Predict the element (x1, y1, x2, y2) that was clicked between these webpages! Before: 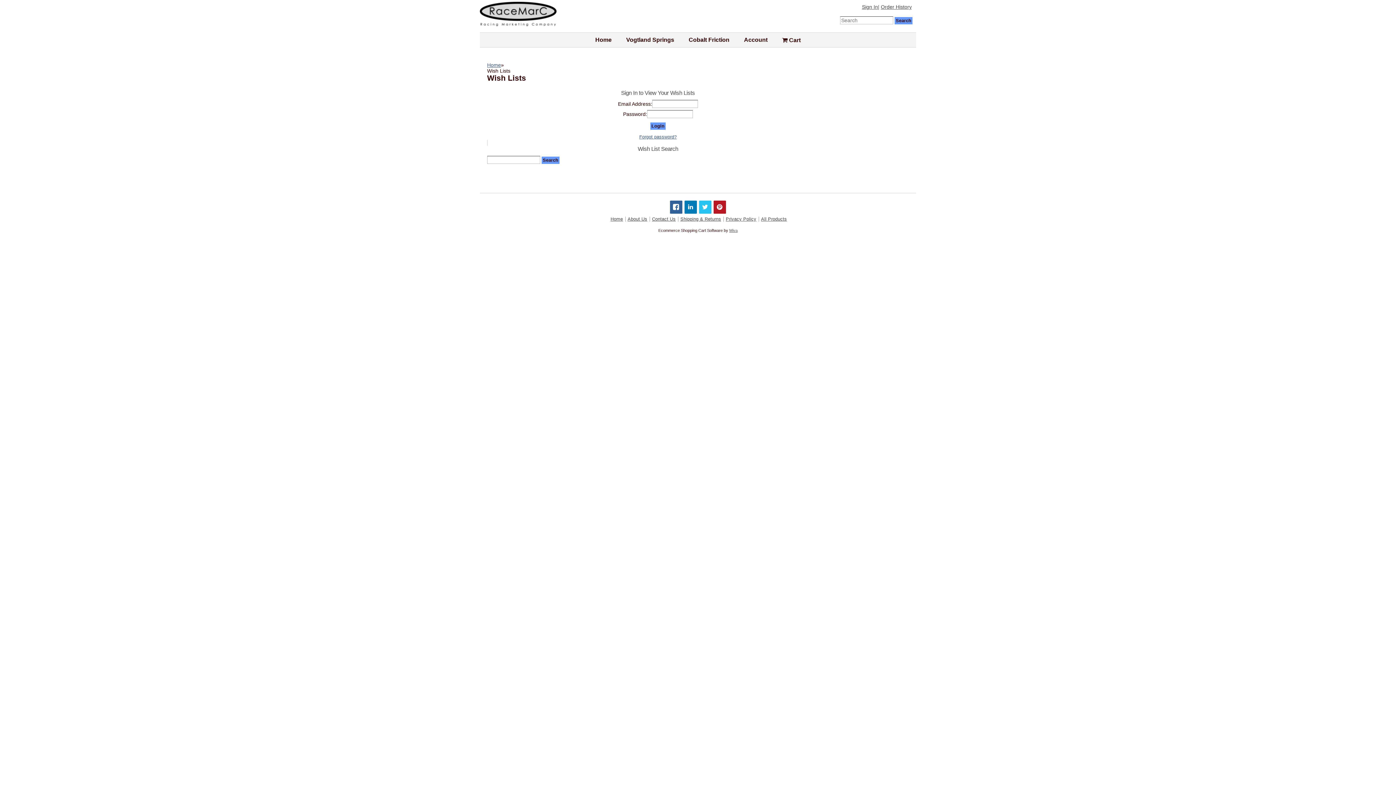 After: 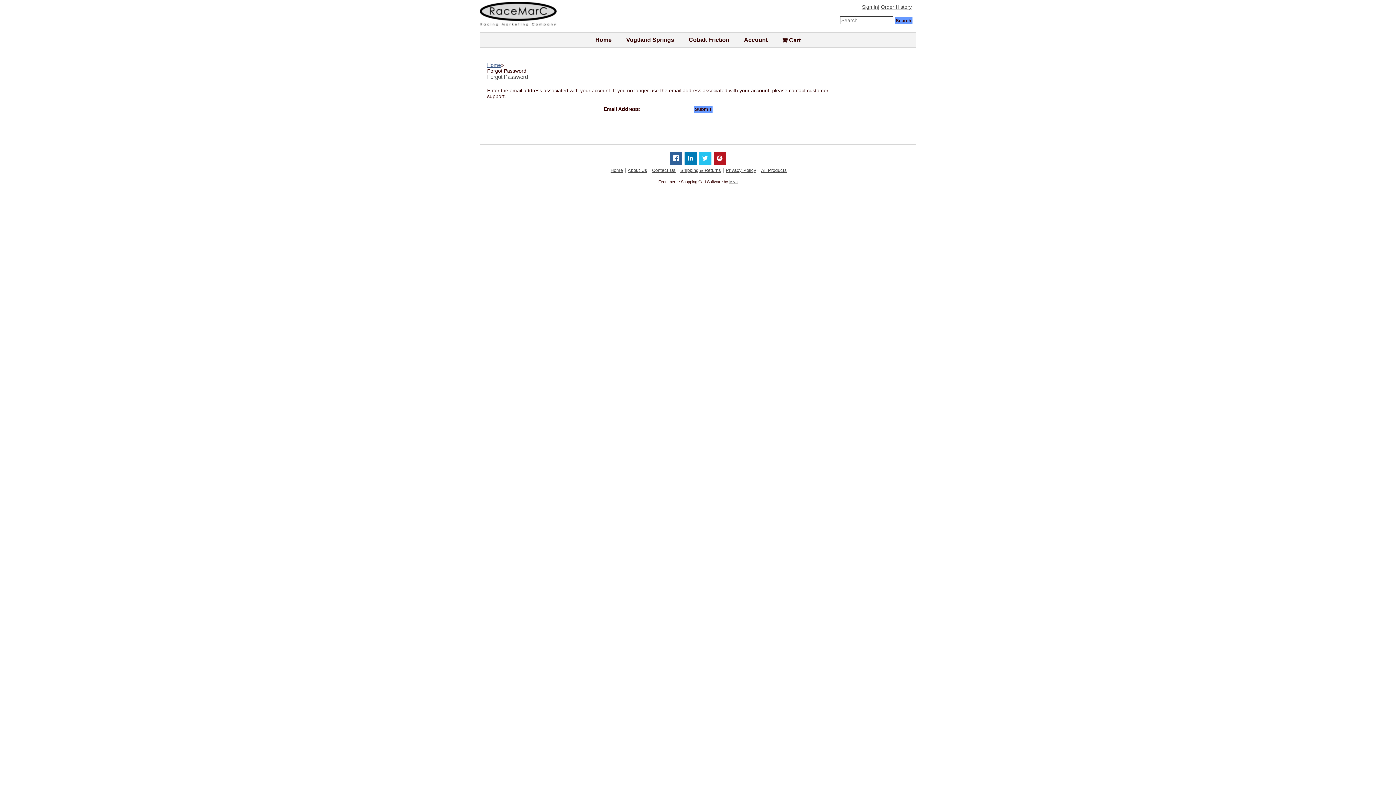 Action: label: Forgot password? bbox: (639, 134, 676, 139)